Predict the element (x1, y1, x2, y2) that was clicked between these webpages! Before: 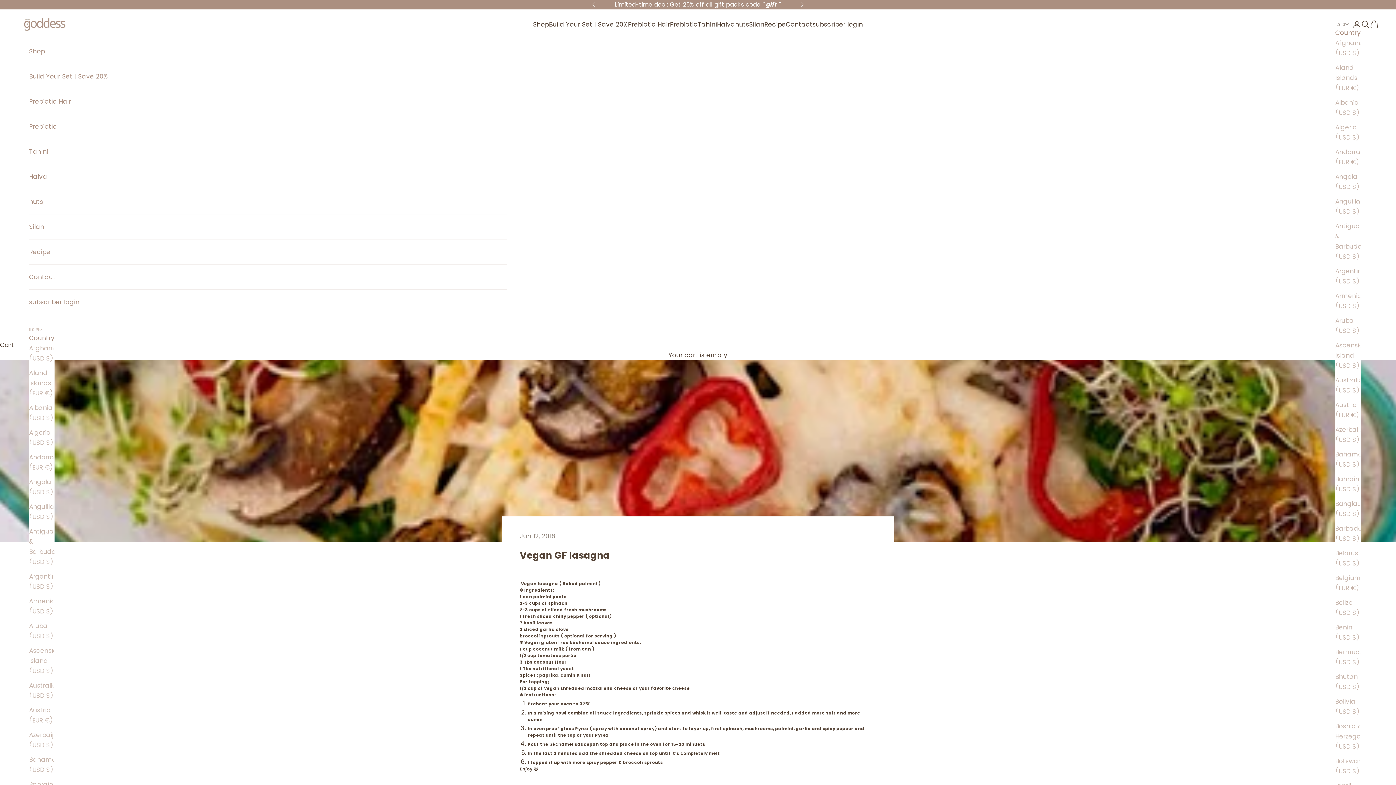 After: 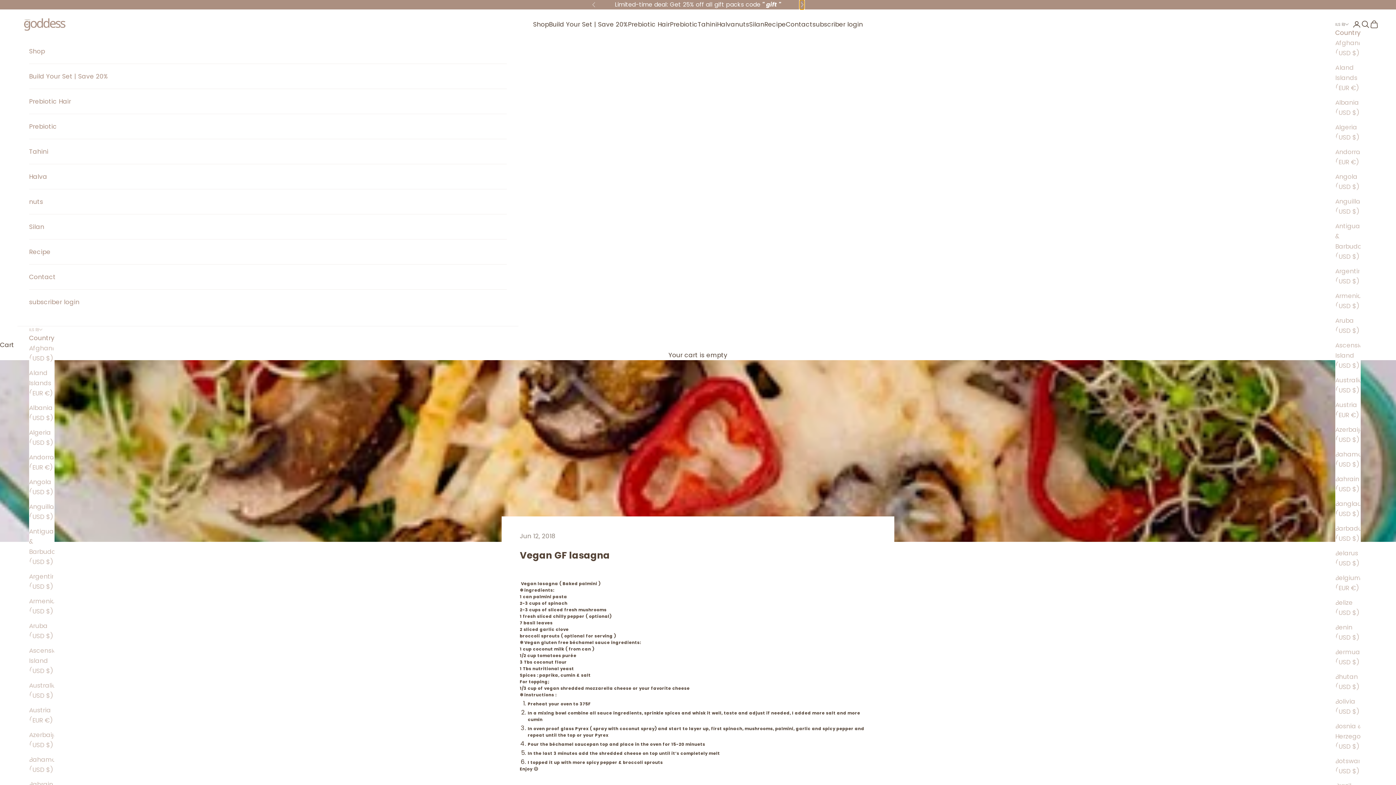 Action: label: Next bbox: (800, 0, 804, 9)